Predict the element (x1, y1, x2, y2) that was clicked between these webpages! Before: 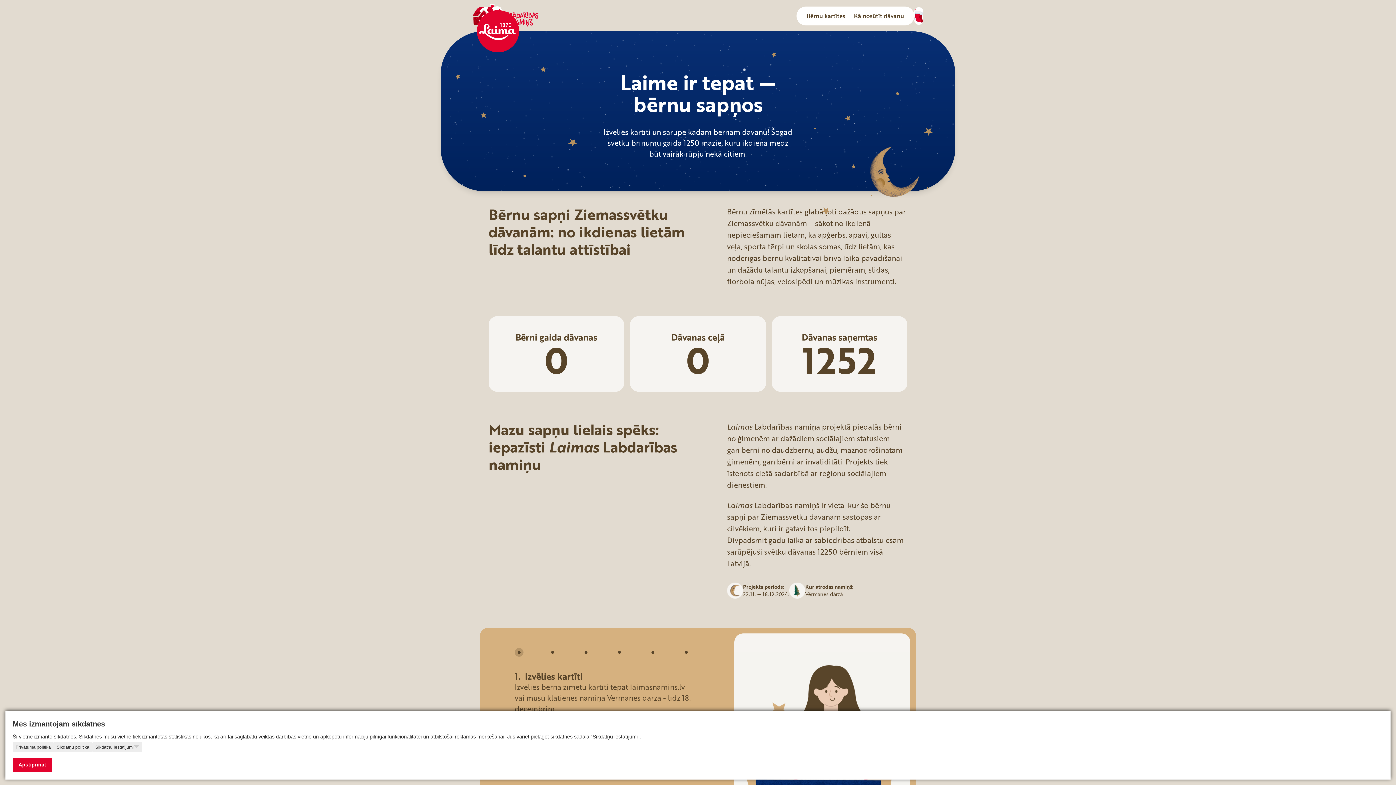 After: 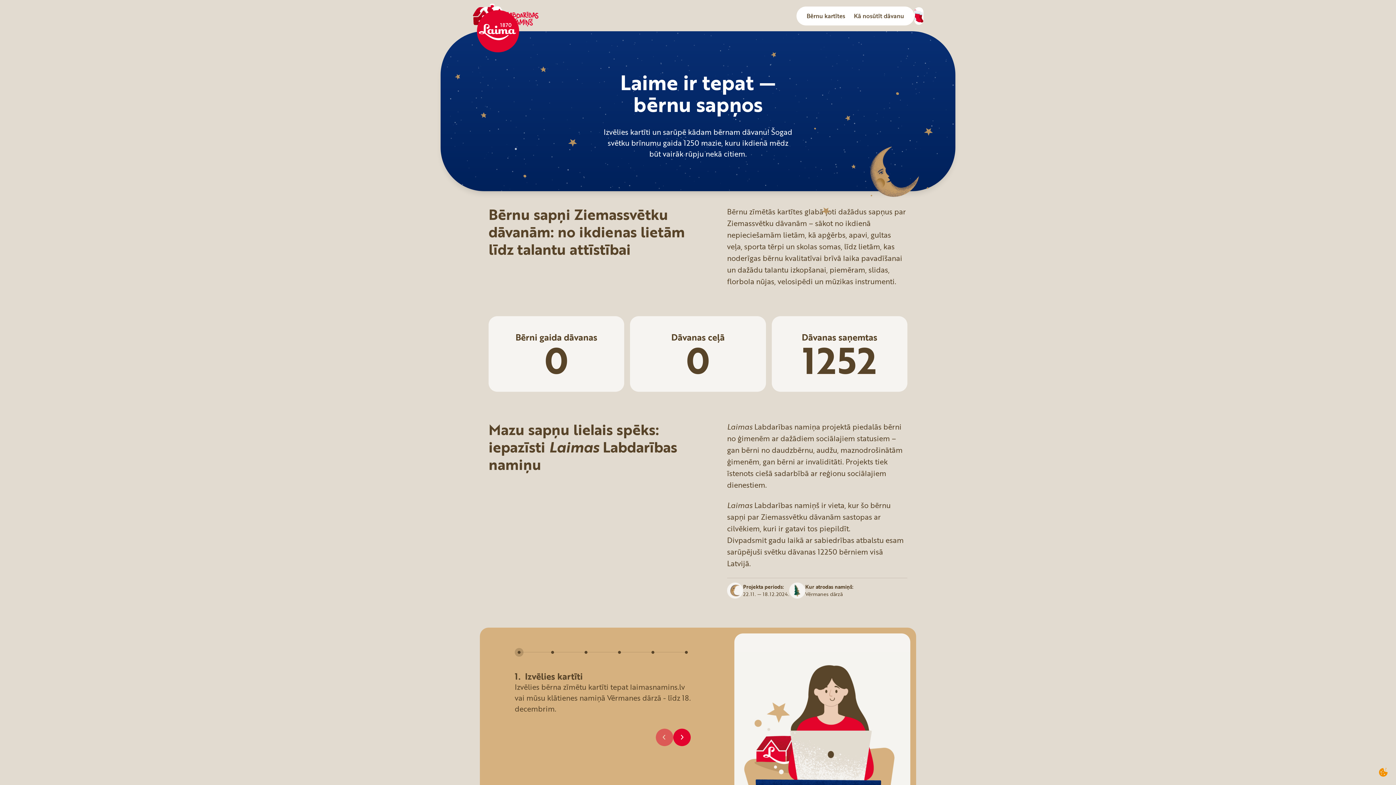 Action: bbox: (12, 758, 52, 772) label: Apstiprināt